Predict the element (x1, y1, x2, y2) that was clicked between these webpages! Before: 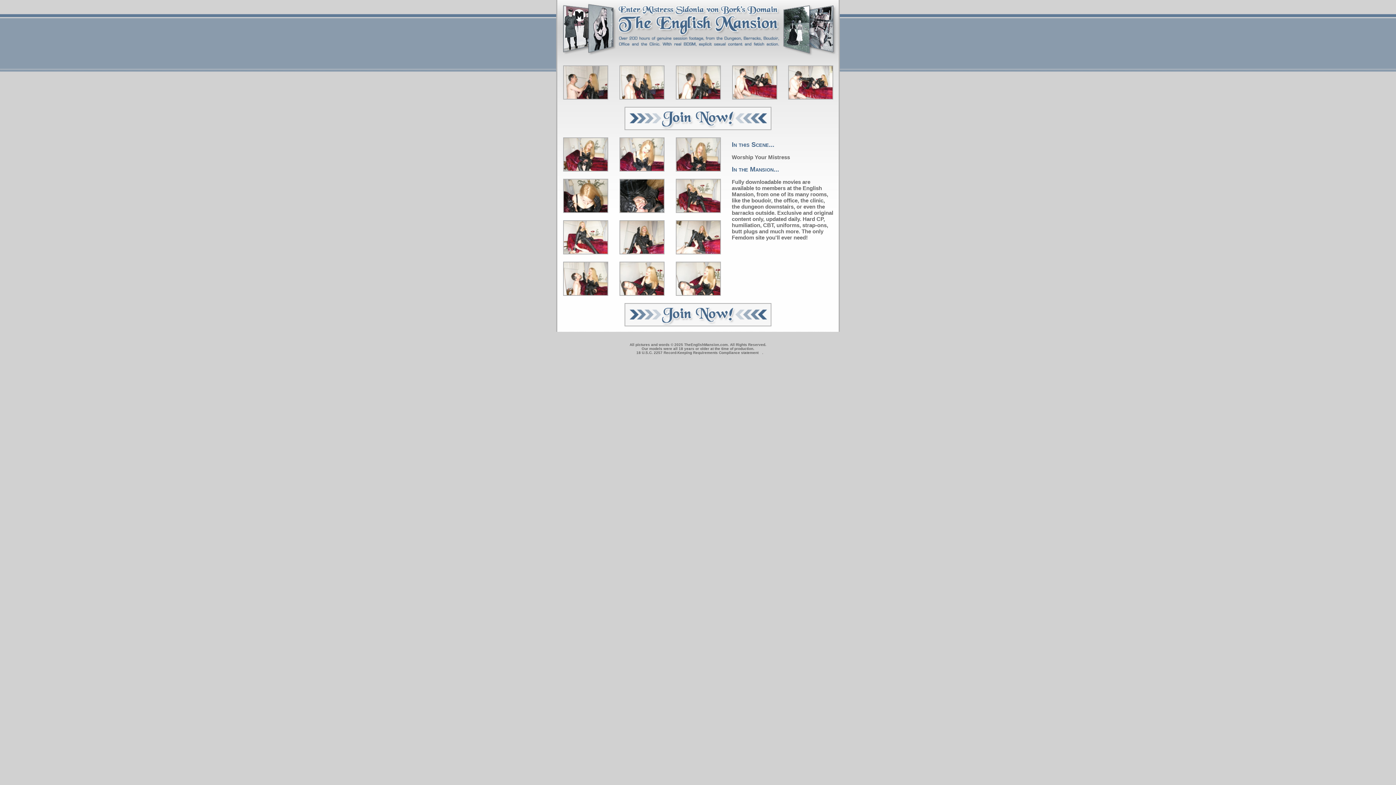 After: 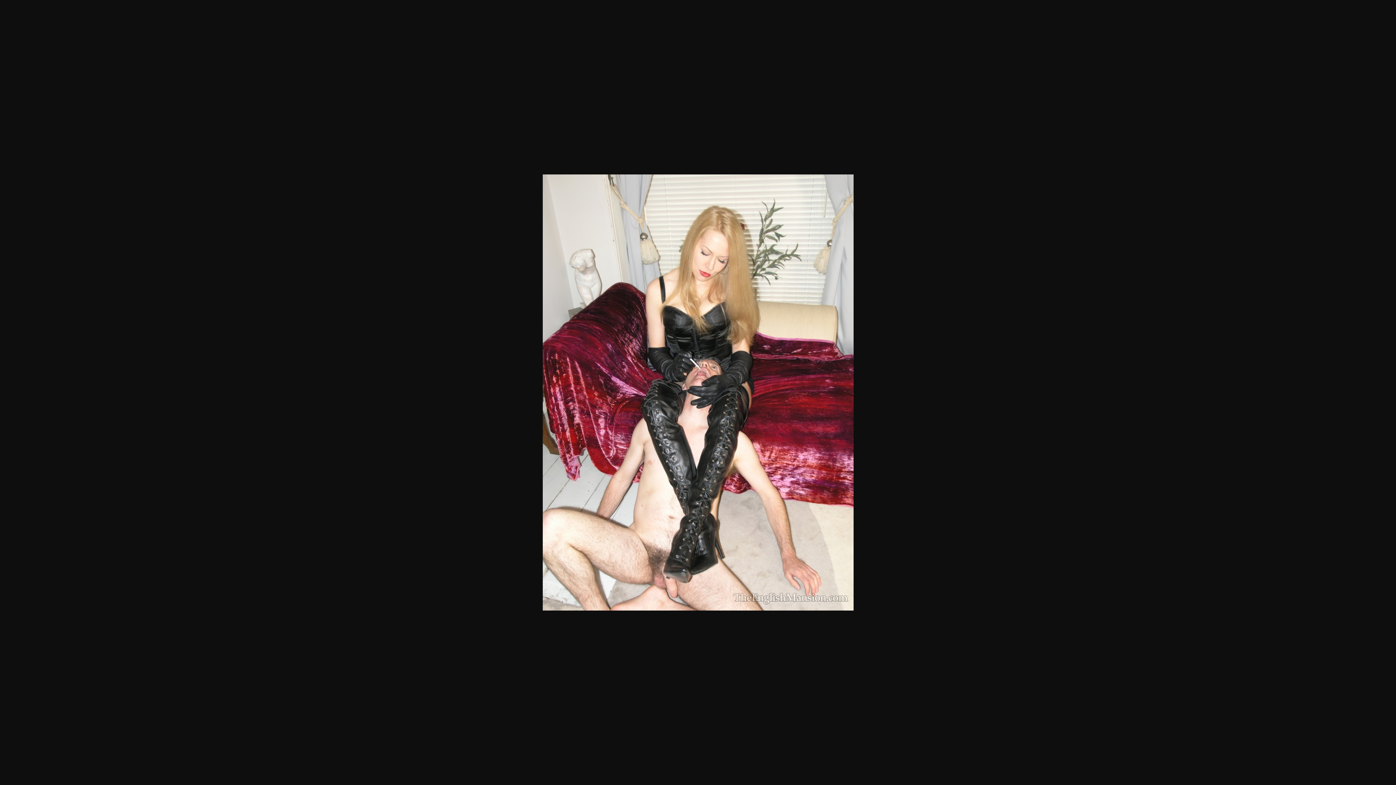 Action: bbox: (675, 166, 720, 172)